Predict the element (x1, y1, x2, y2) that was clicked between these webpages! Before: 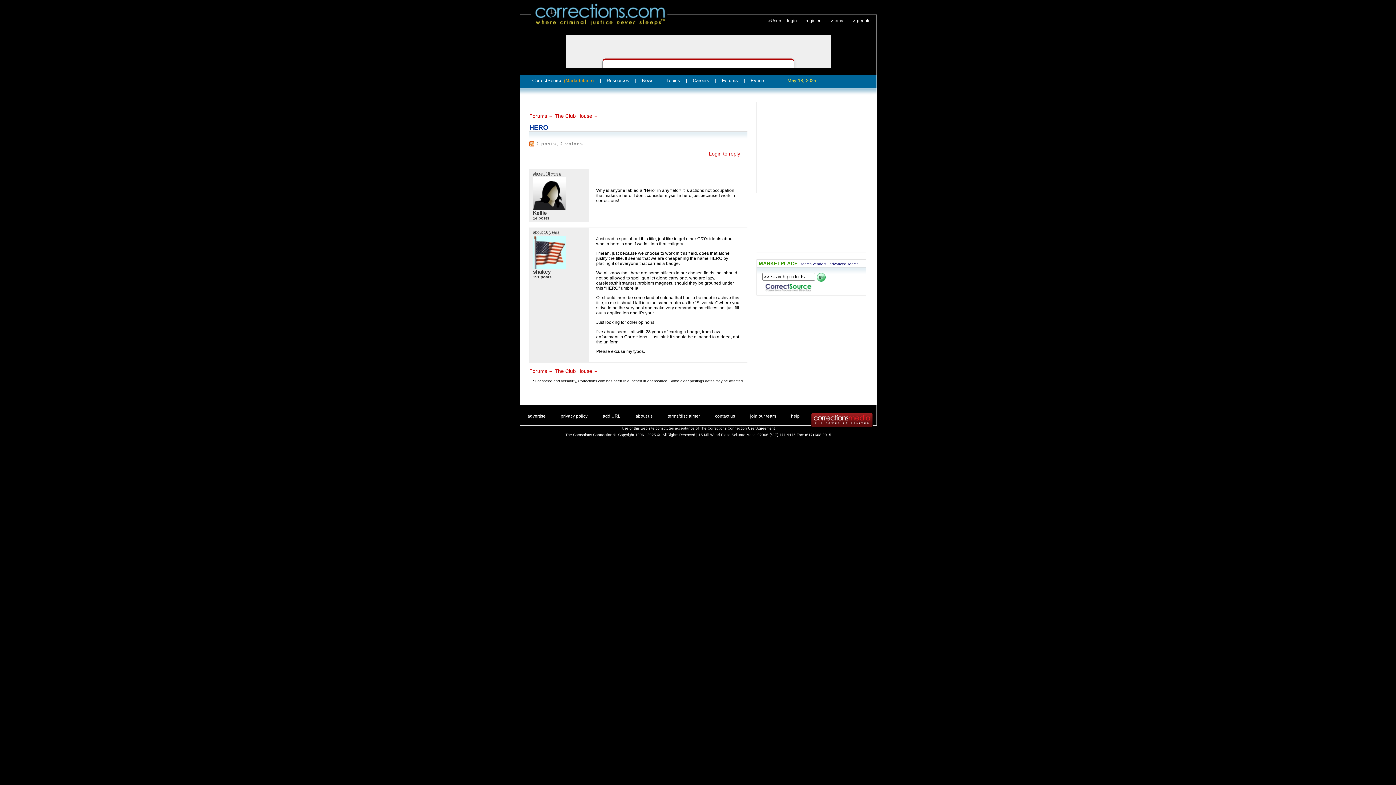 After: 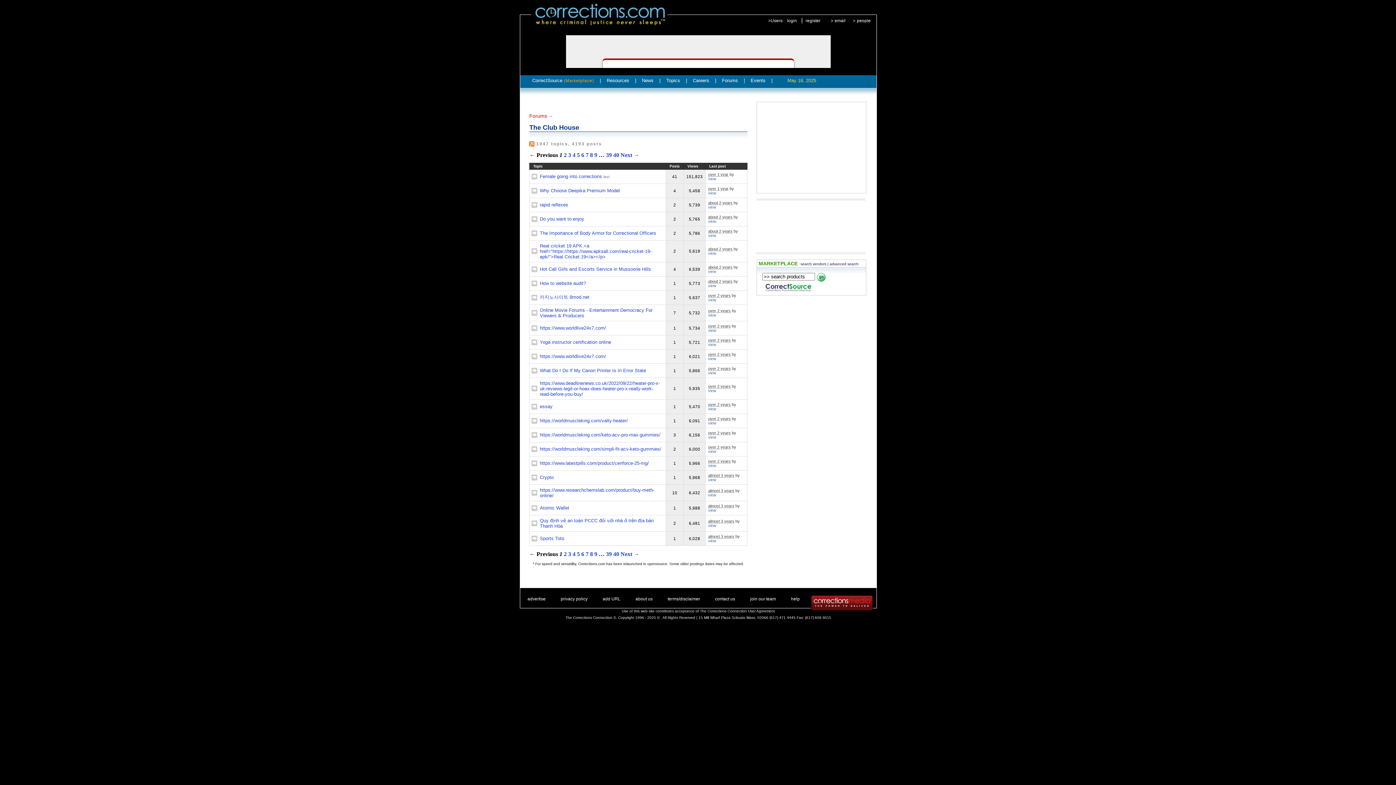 Action: bbox: (554, 368, 592, 374) label: The Club House